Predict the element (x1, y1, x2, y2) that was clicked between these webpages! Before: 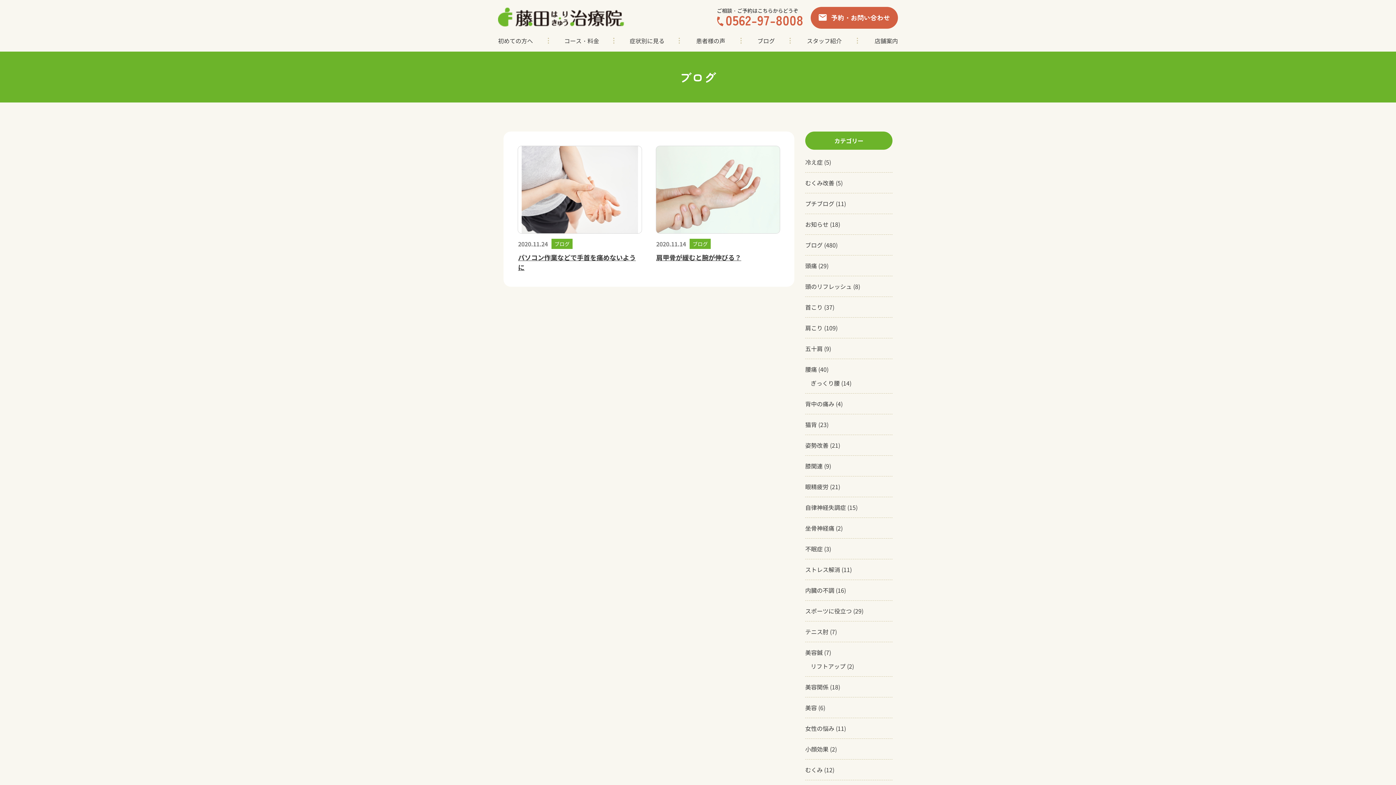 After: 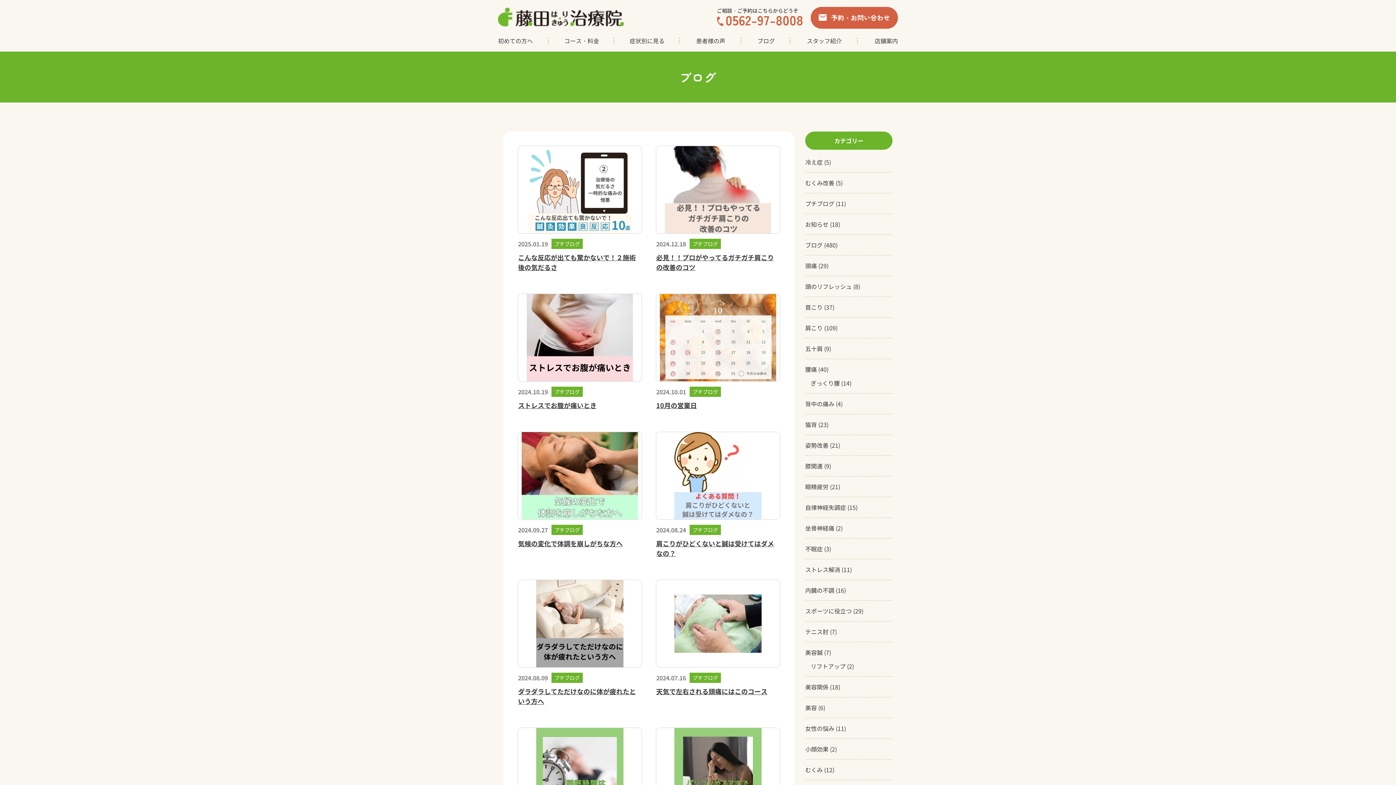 Action: bbox: (805, 199, 834, 208) label: プチブログ